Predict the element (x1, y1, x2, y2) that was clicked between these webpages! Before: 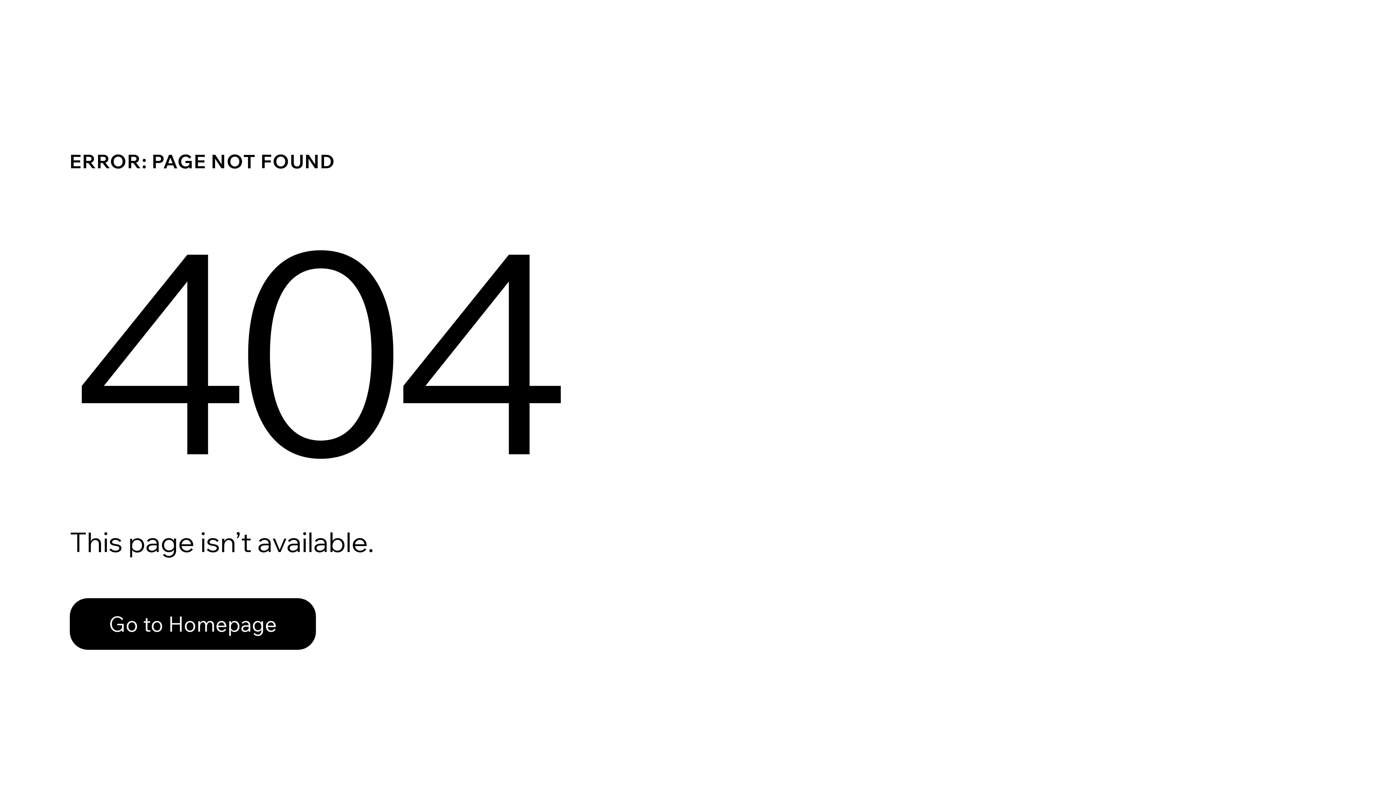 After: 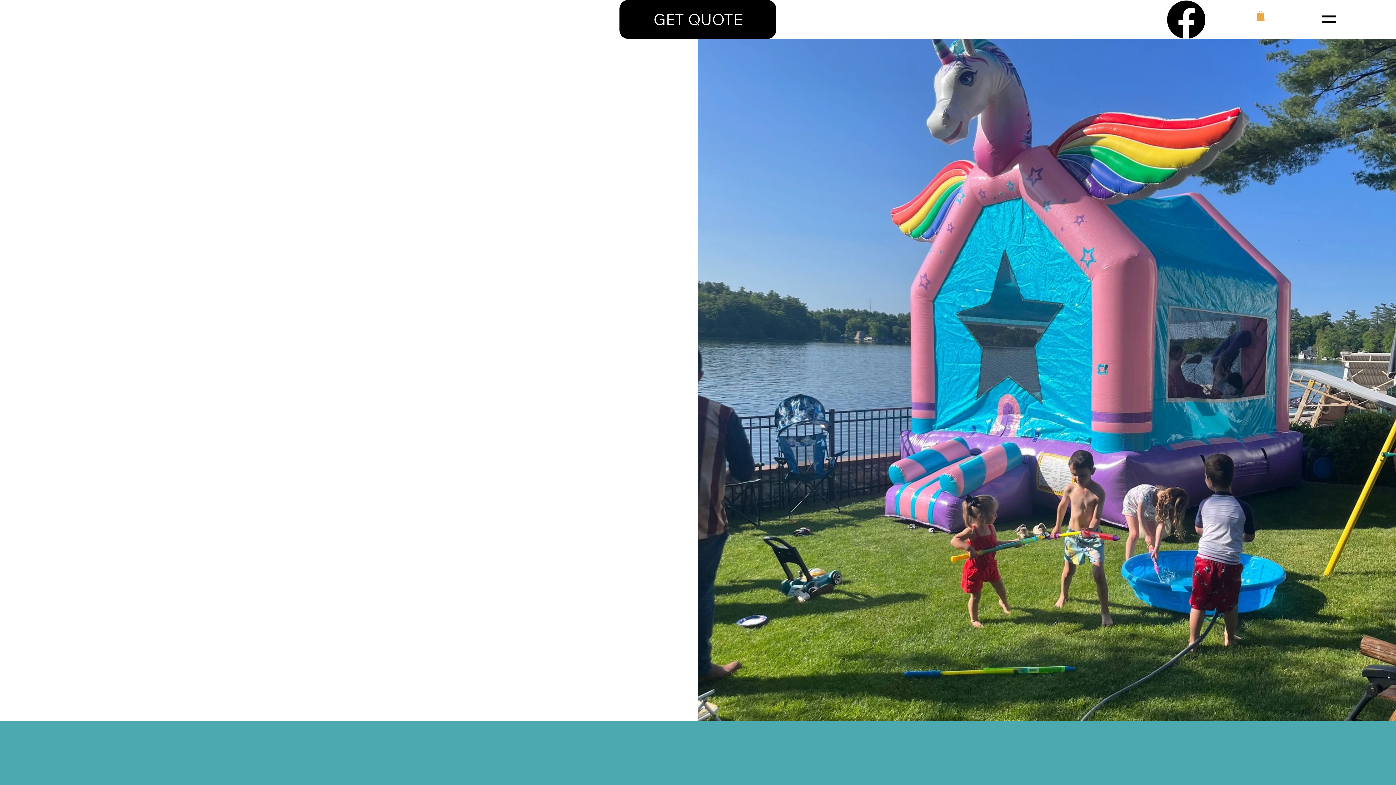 Action: bbox: (69, 598, 316, 650) label: Go to Homepage